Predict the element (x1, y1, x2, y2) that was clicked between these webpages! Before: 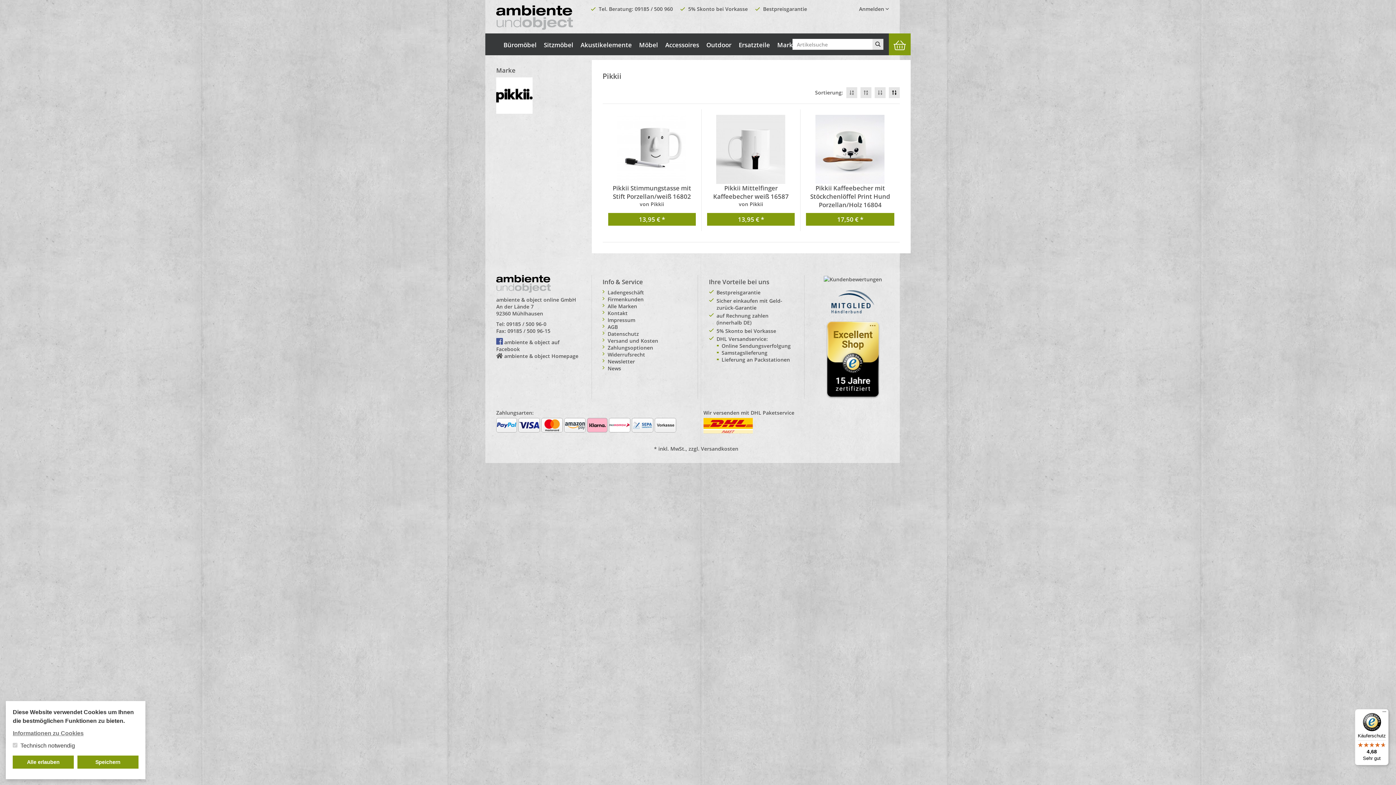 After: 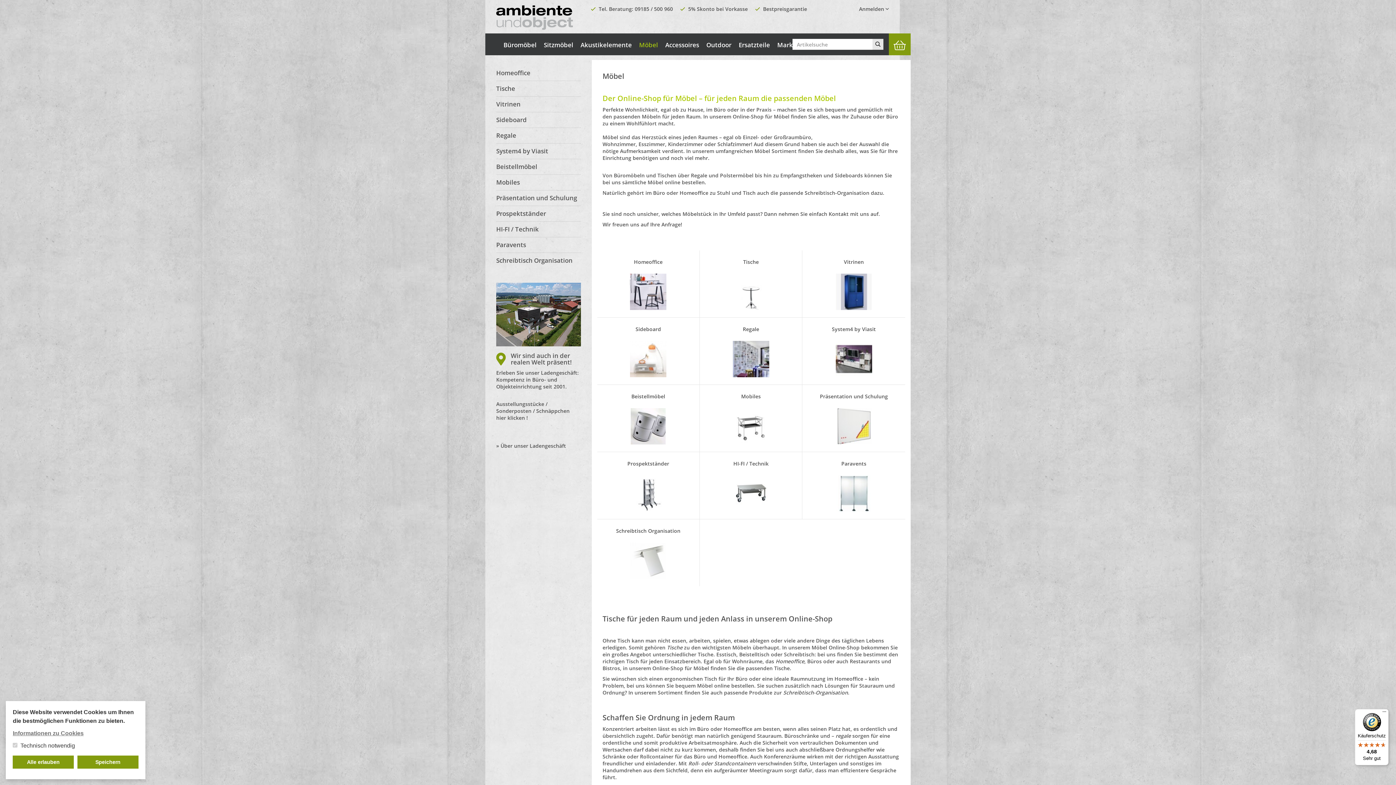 Action: bbox: (635, 37, 661, 52) label: Möbel